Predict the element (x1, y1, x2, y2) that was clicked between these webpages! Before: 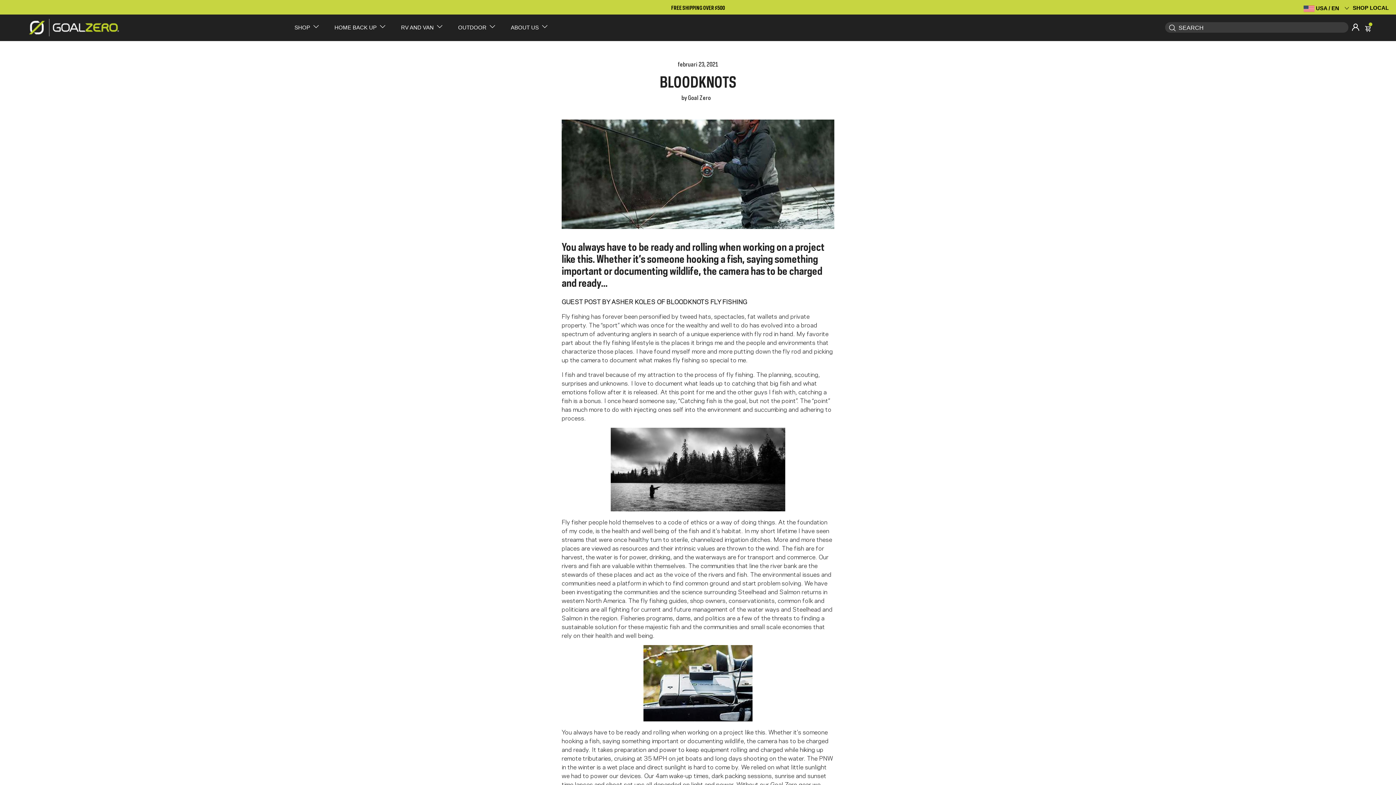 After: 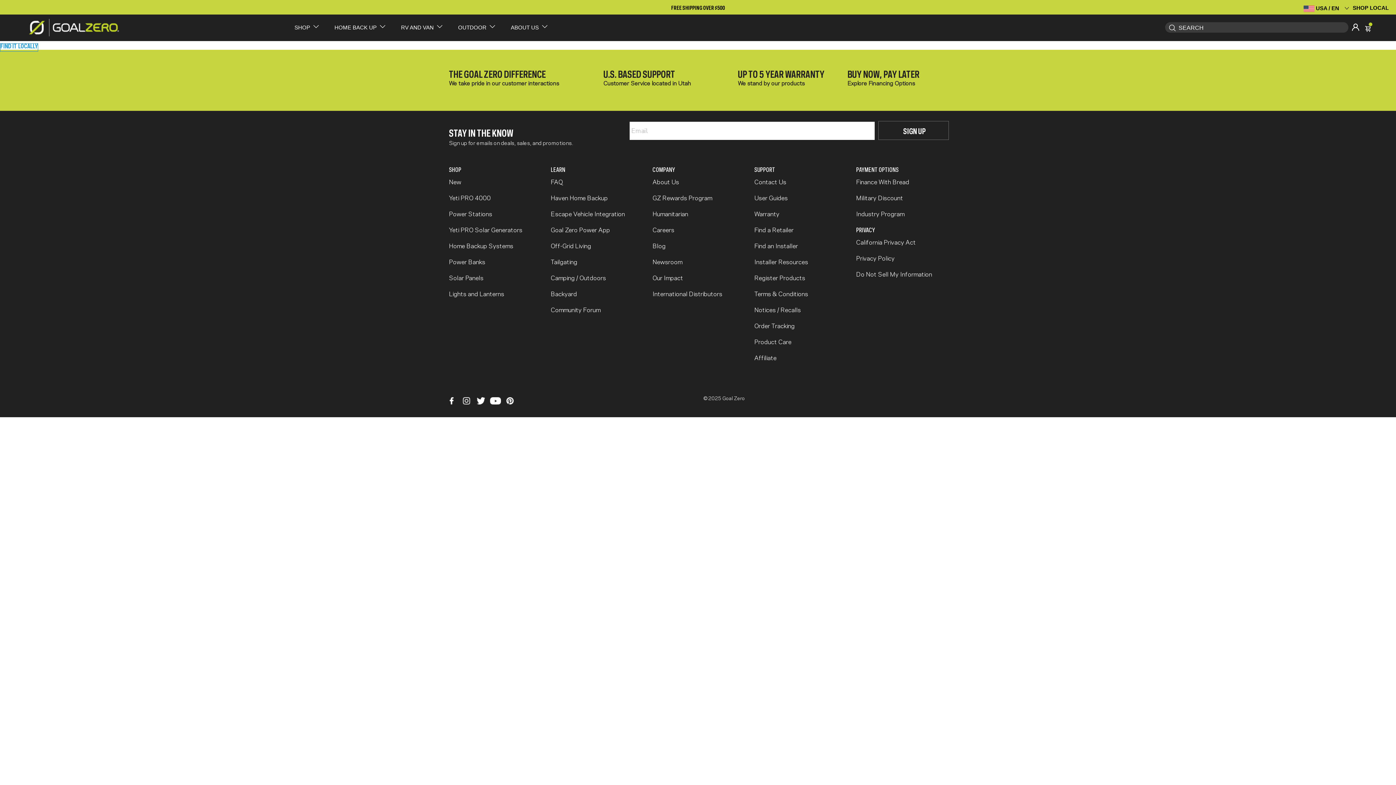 Action: bbox: (1353, 4, 1389, 10) label: /pages/dealer-locator